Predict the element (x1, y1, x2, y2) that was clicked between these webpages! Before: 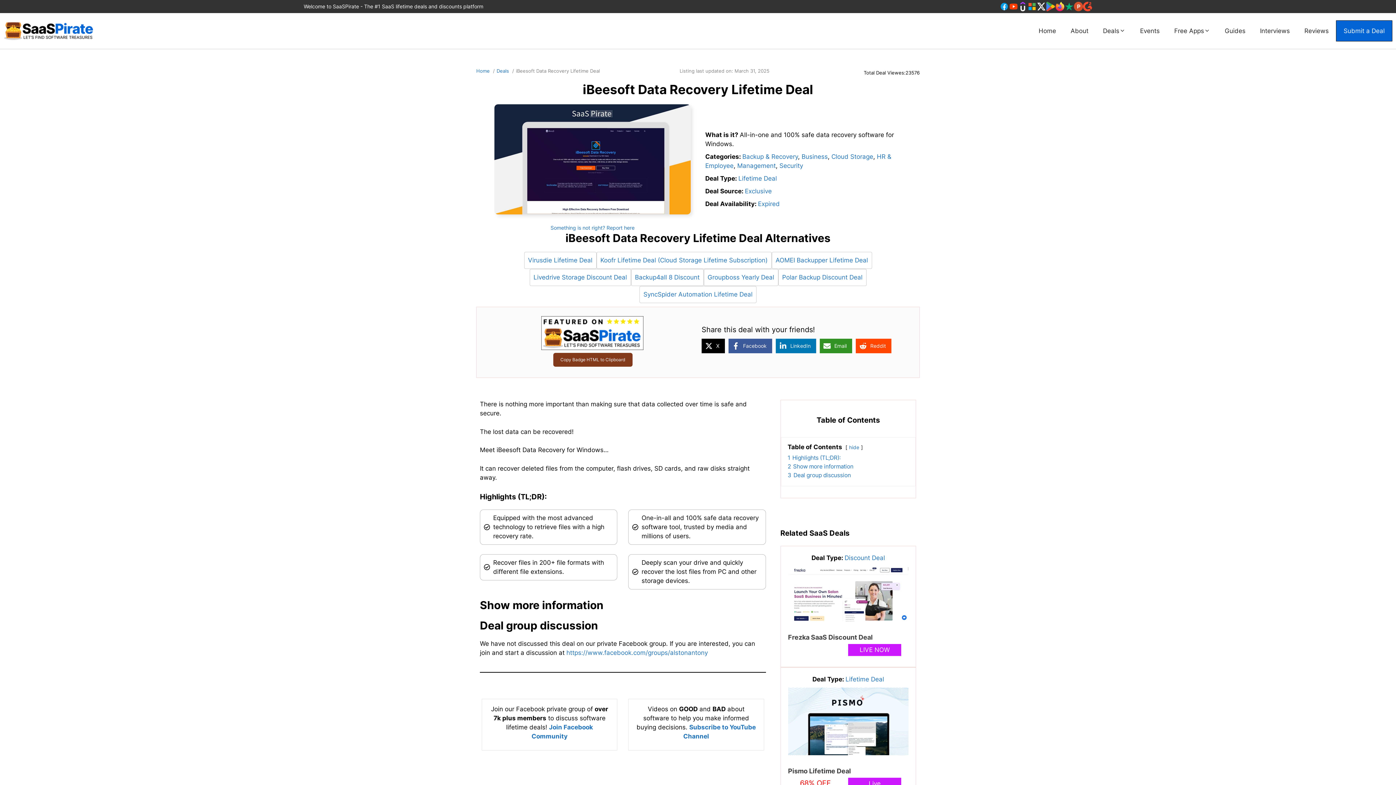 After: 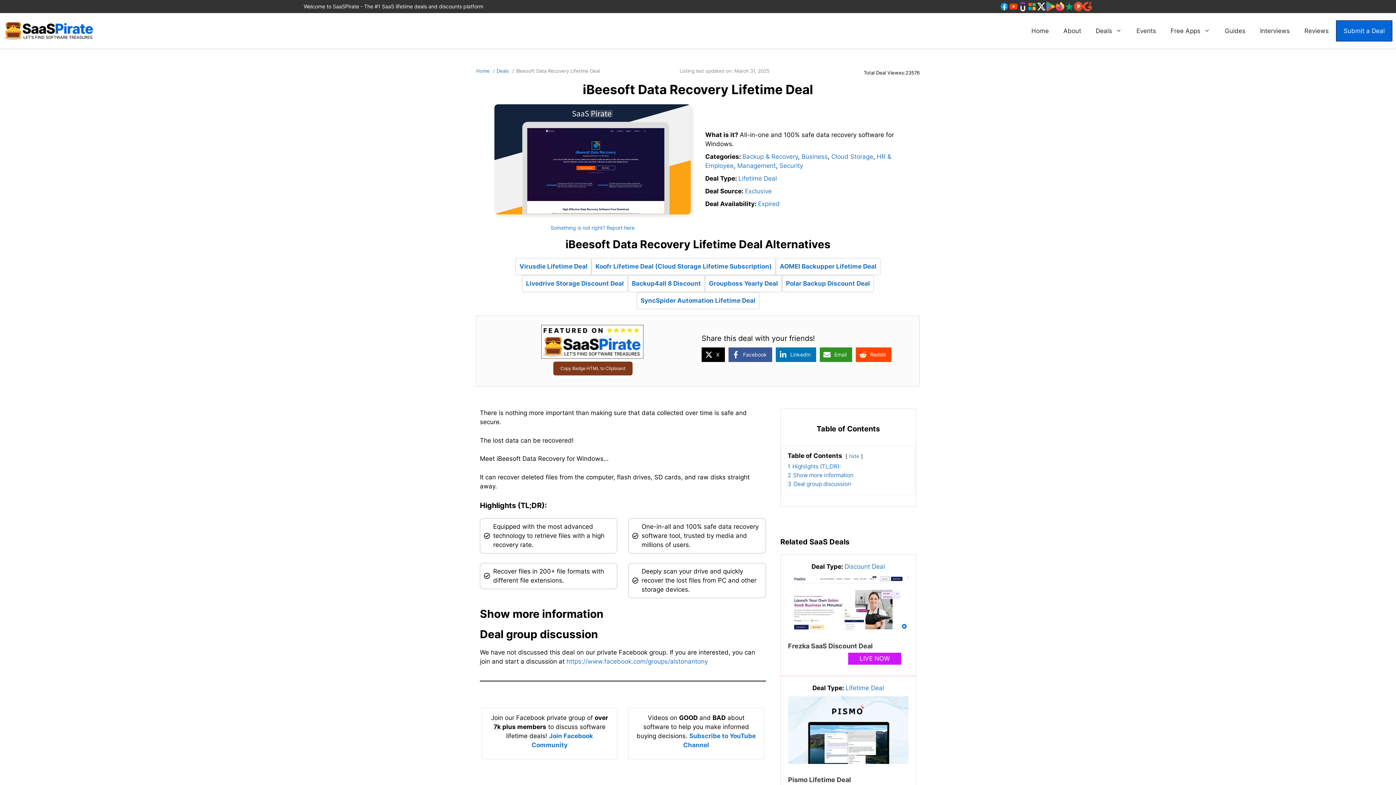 Action: bbox: (999, 1, 1009, 11)